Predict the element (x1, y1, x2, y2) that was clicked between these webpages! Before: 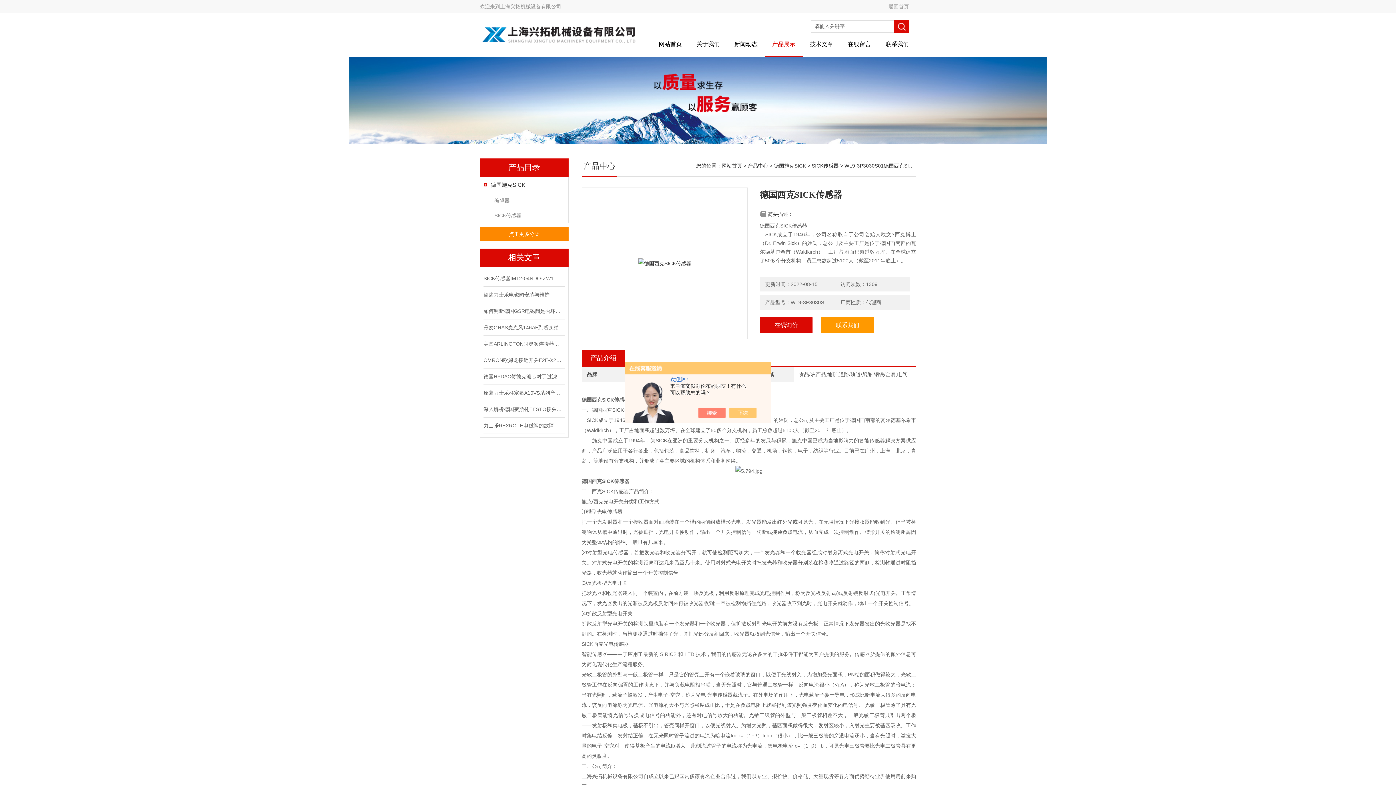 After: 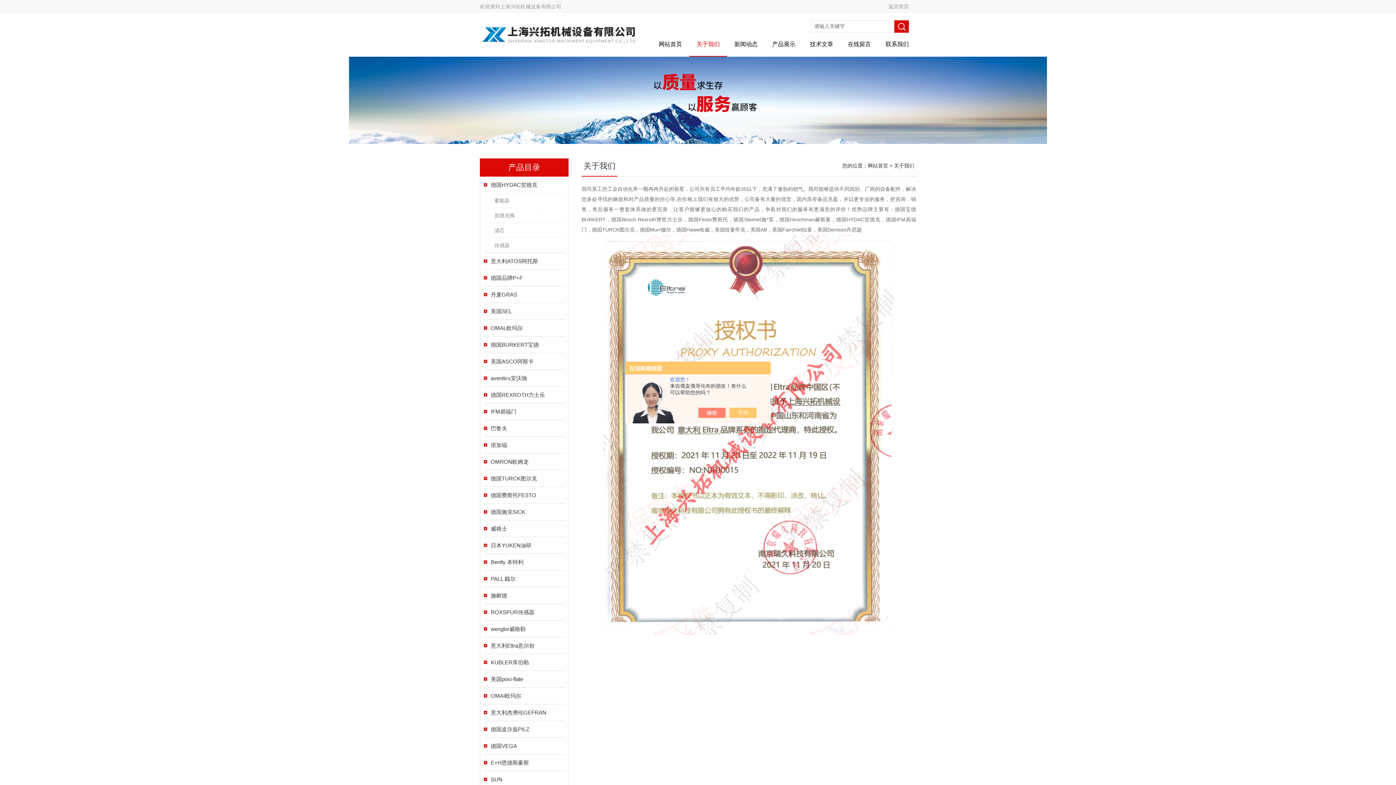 Action: label: 关于我们 bbox: (689, 36, 727, 56)